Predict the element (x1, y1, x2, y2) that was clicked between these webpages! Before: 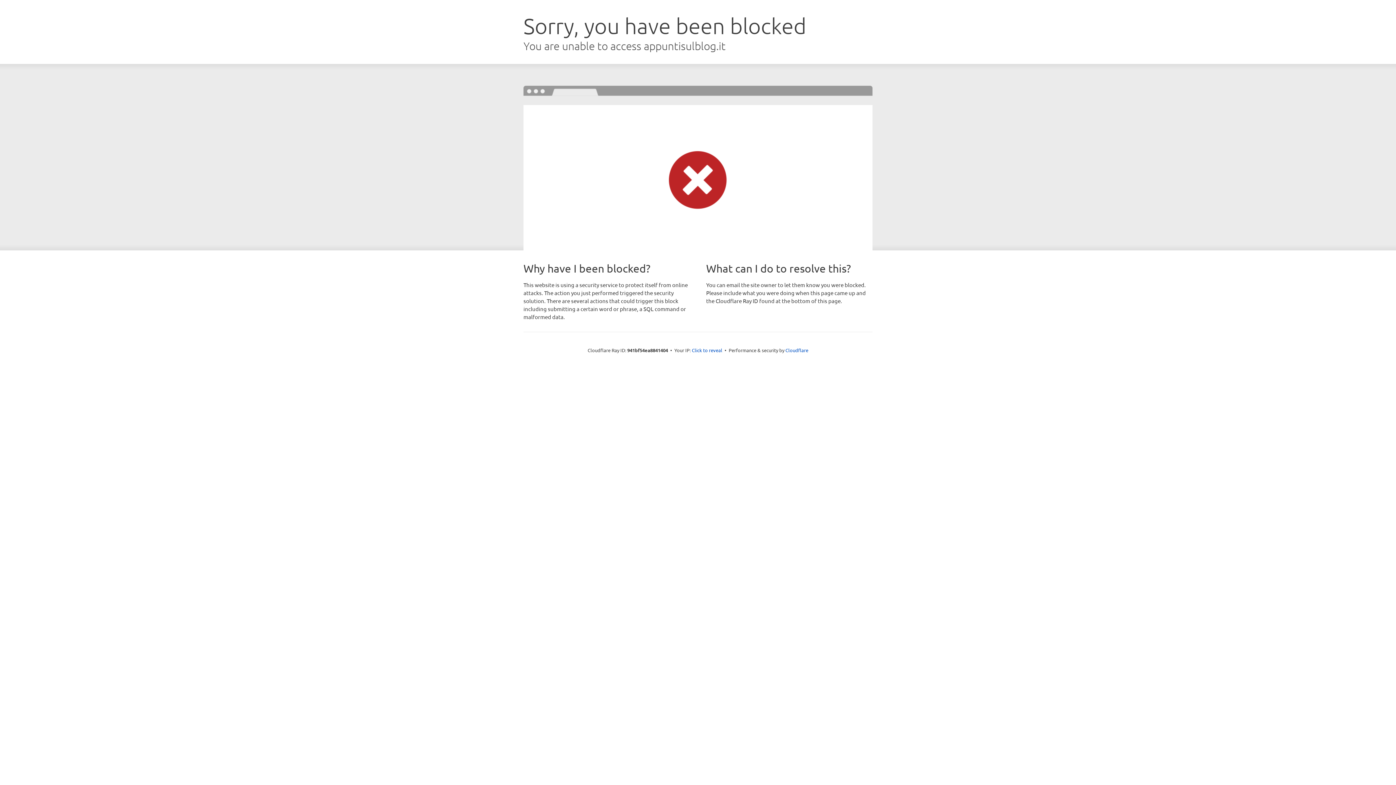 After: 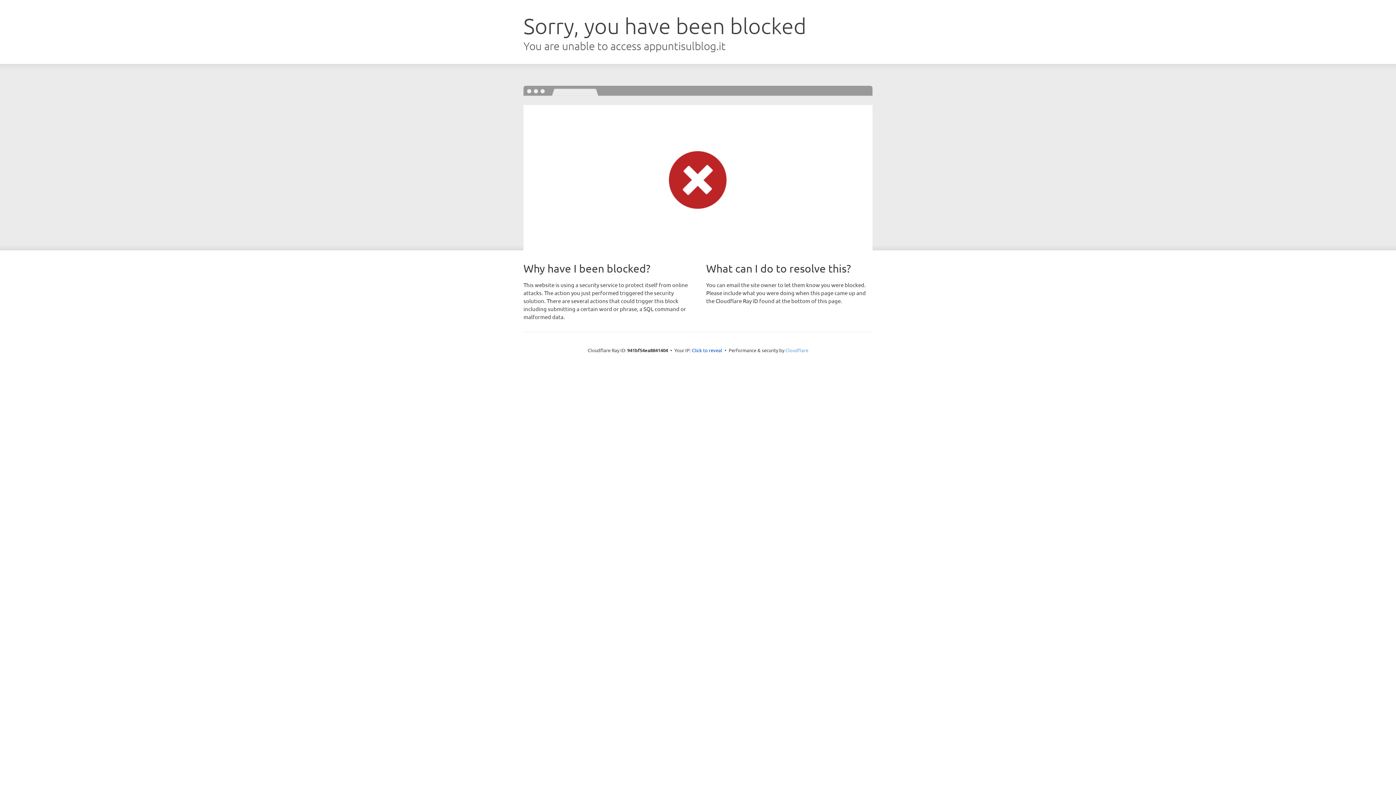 Action: label: Cloudflare bbox: (785, 347, 808, 353)